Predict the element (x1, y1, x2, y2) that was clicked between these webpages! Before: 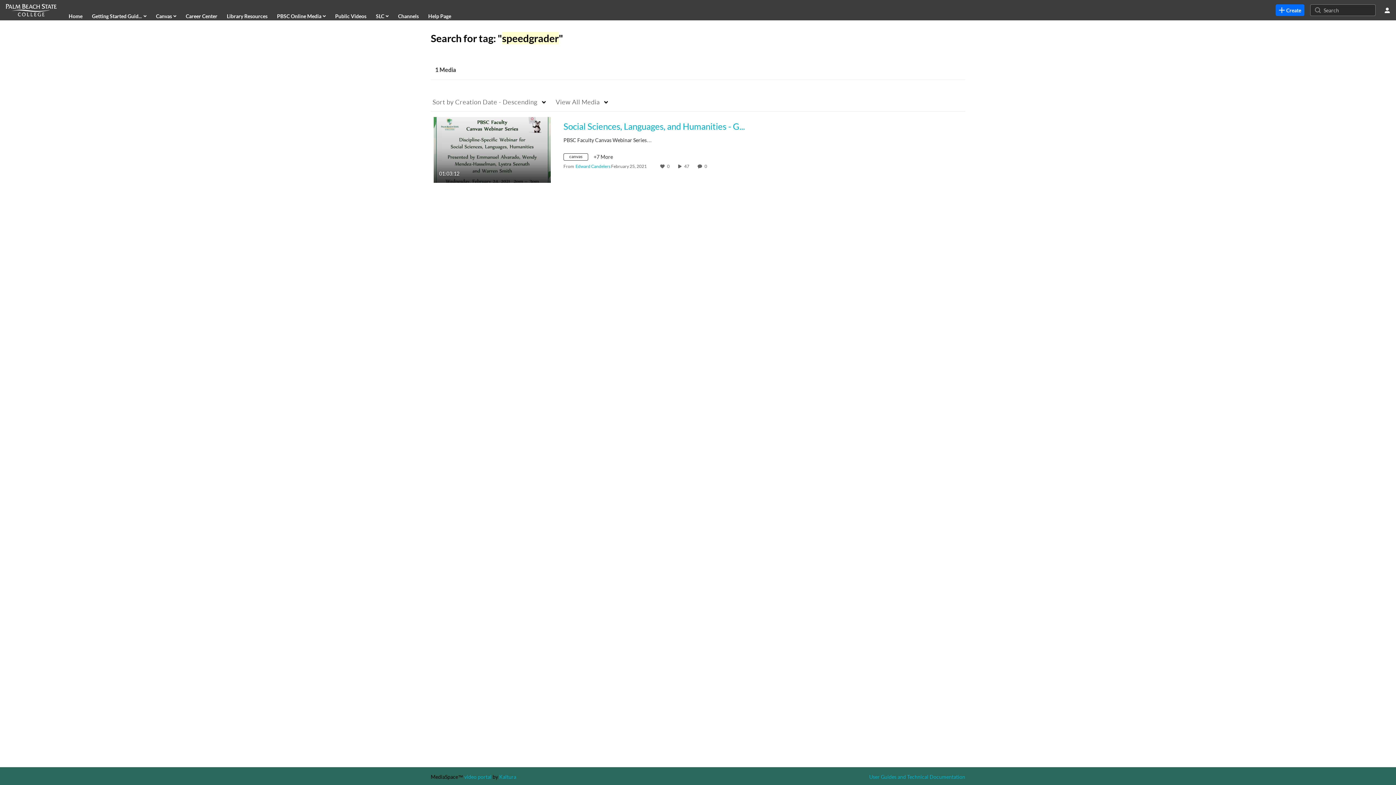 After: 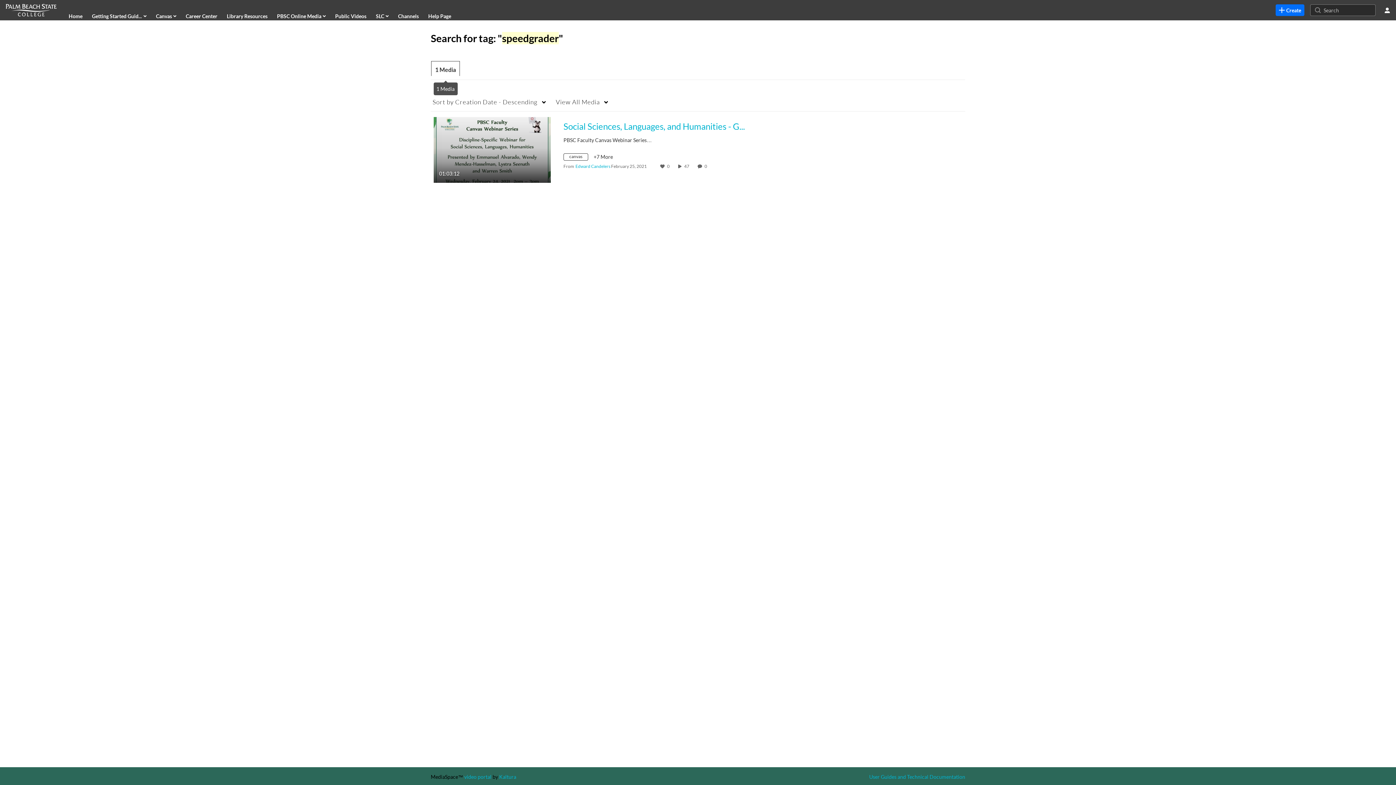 Action: bbox: (430, 60, 460, 79) label: 1 Media